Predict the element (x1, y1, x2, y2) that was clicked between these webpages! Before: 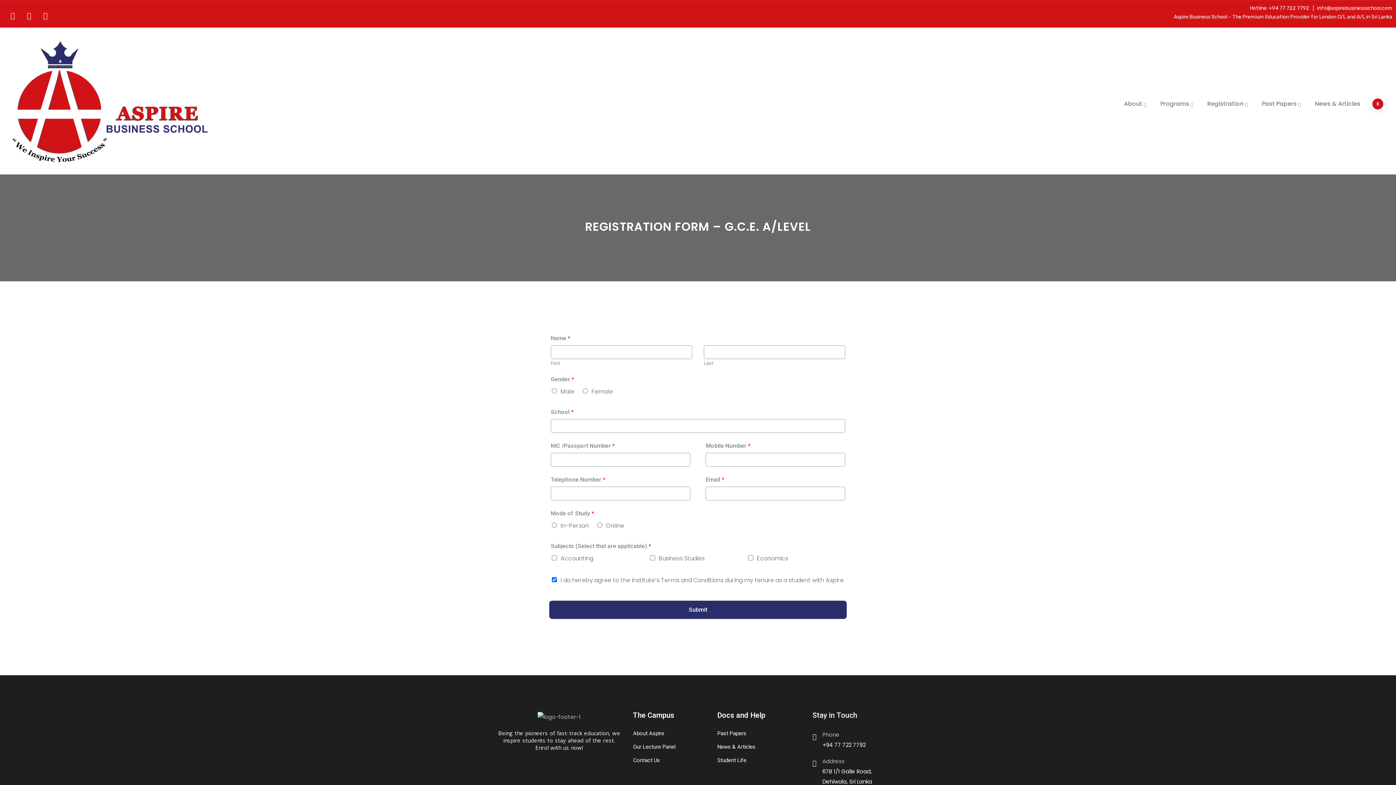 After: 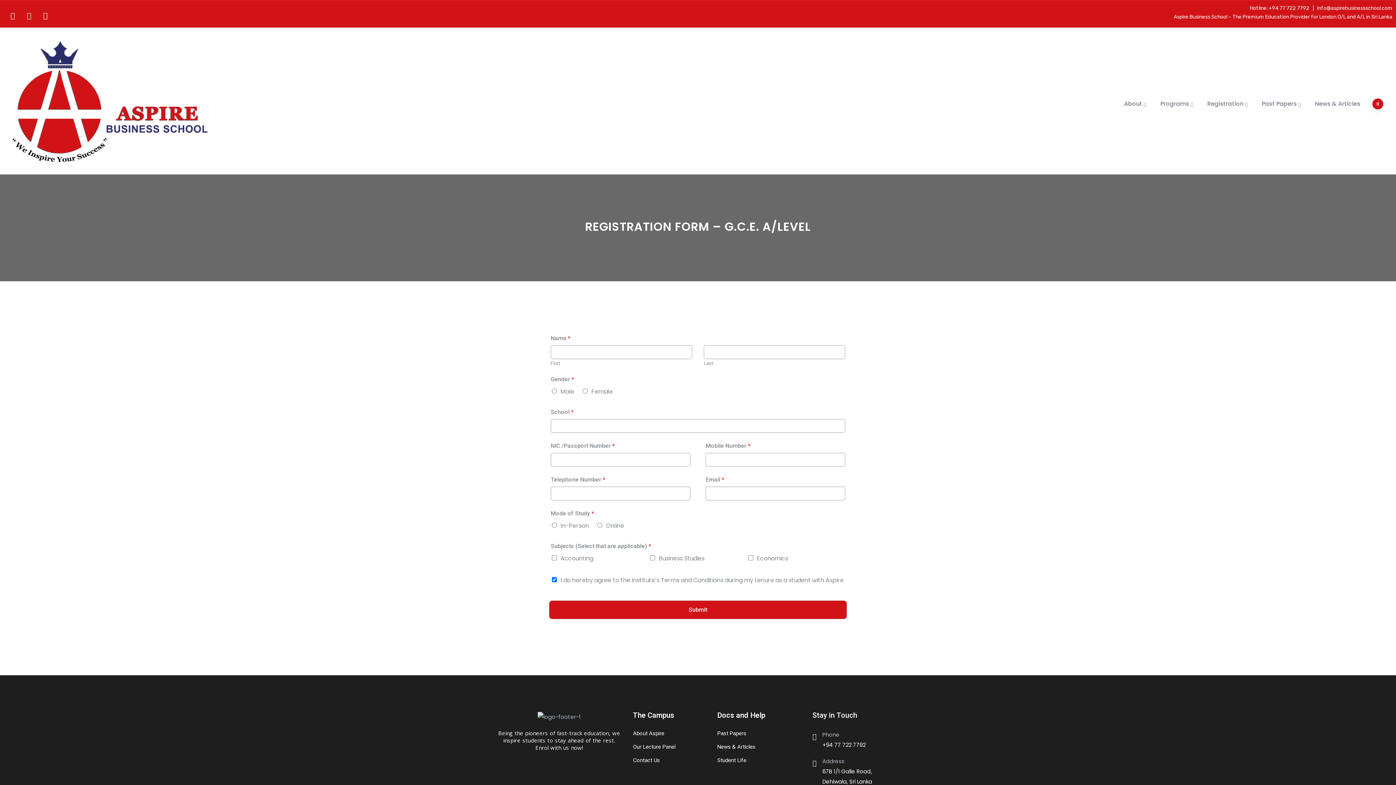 Action: label: Submit bbox: (549, 600, 847, 619)